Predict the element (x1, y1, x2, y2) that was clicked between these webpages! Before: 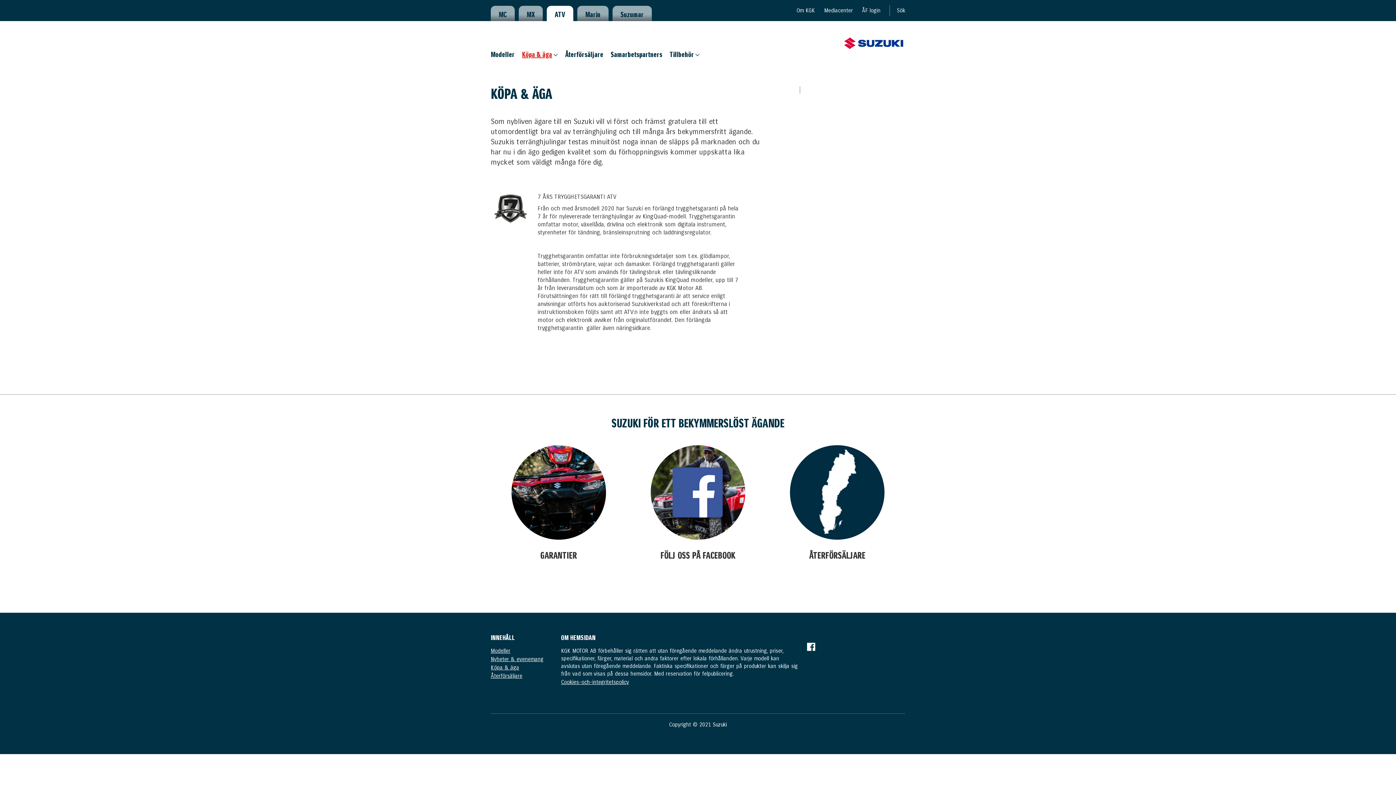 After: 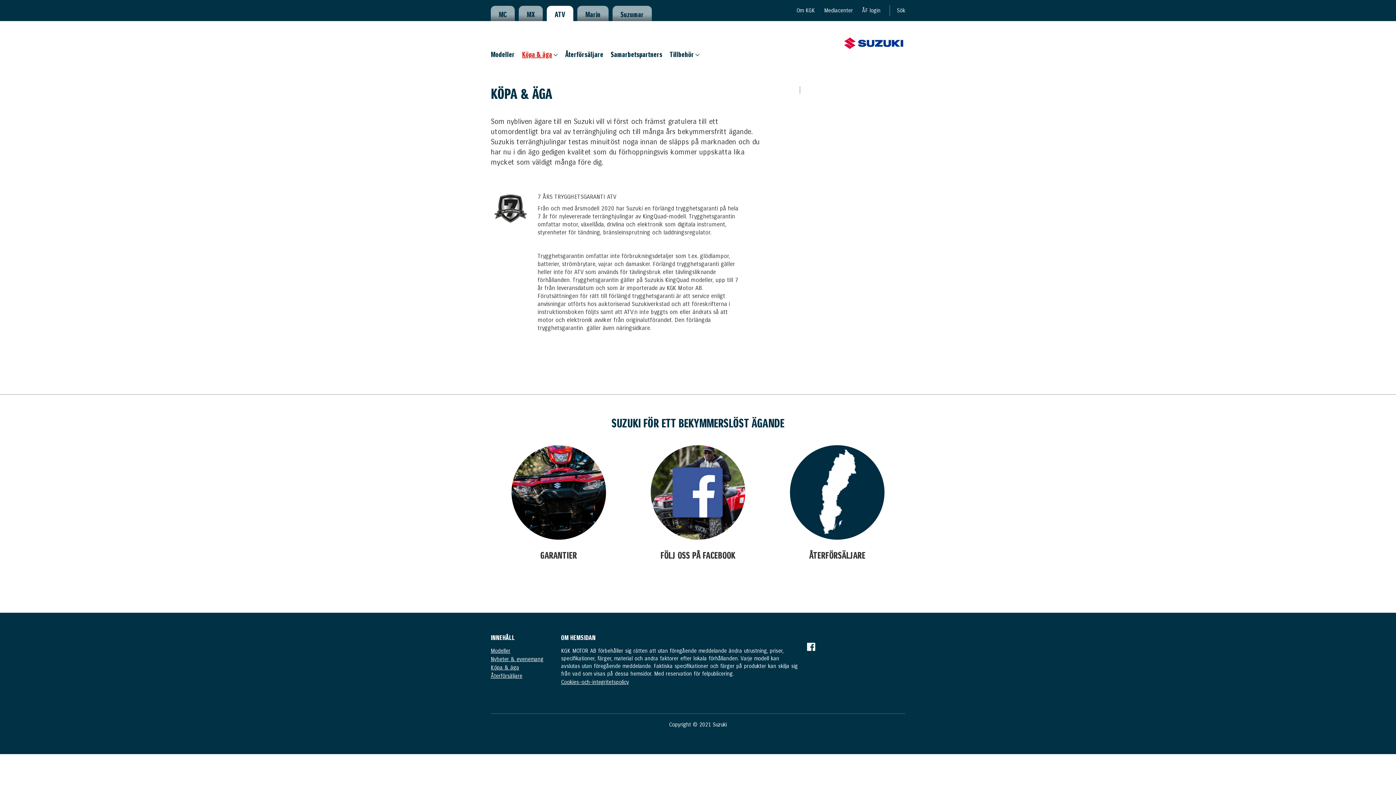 Action: bbox: (511, 445, 606, 539)